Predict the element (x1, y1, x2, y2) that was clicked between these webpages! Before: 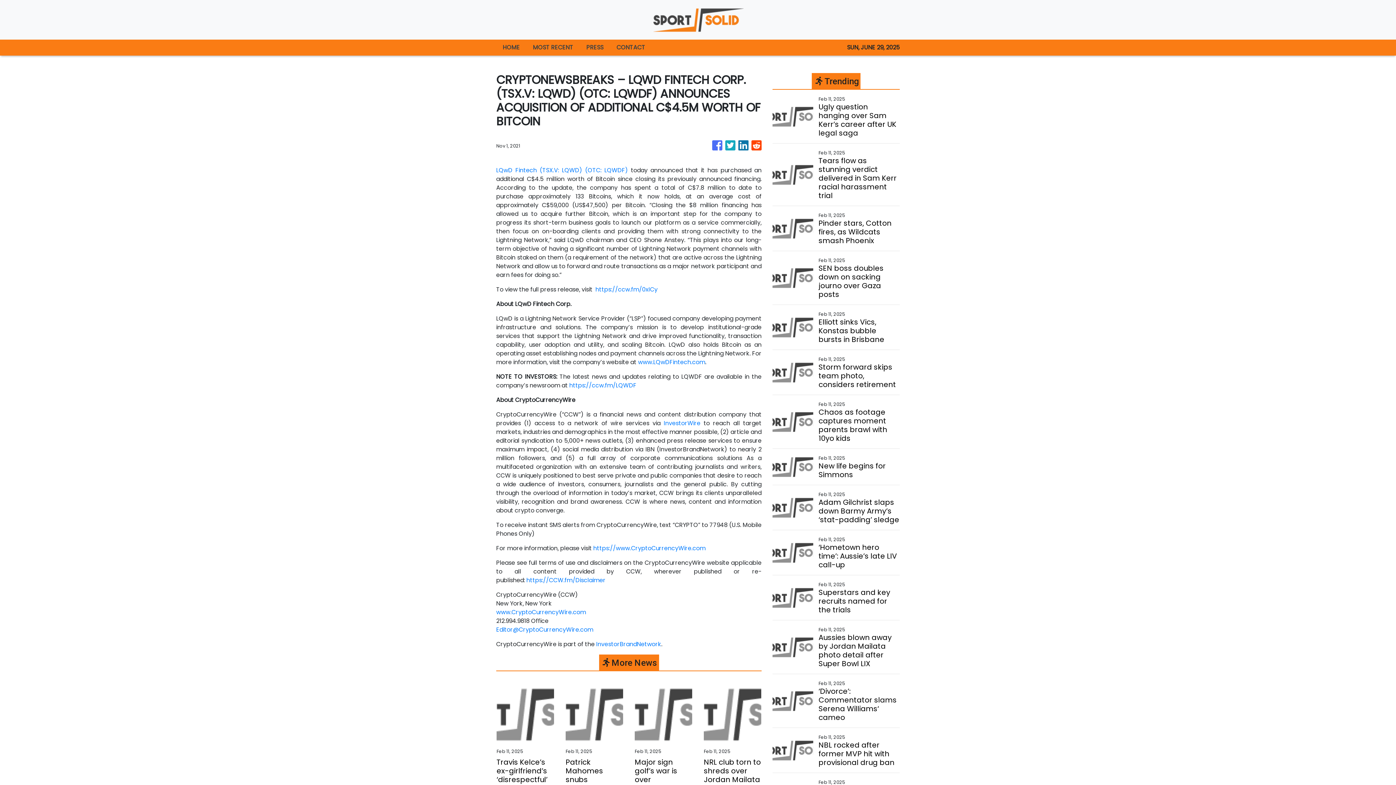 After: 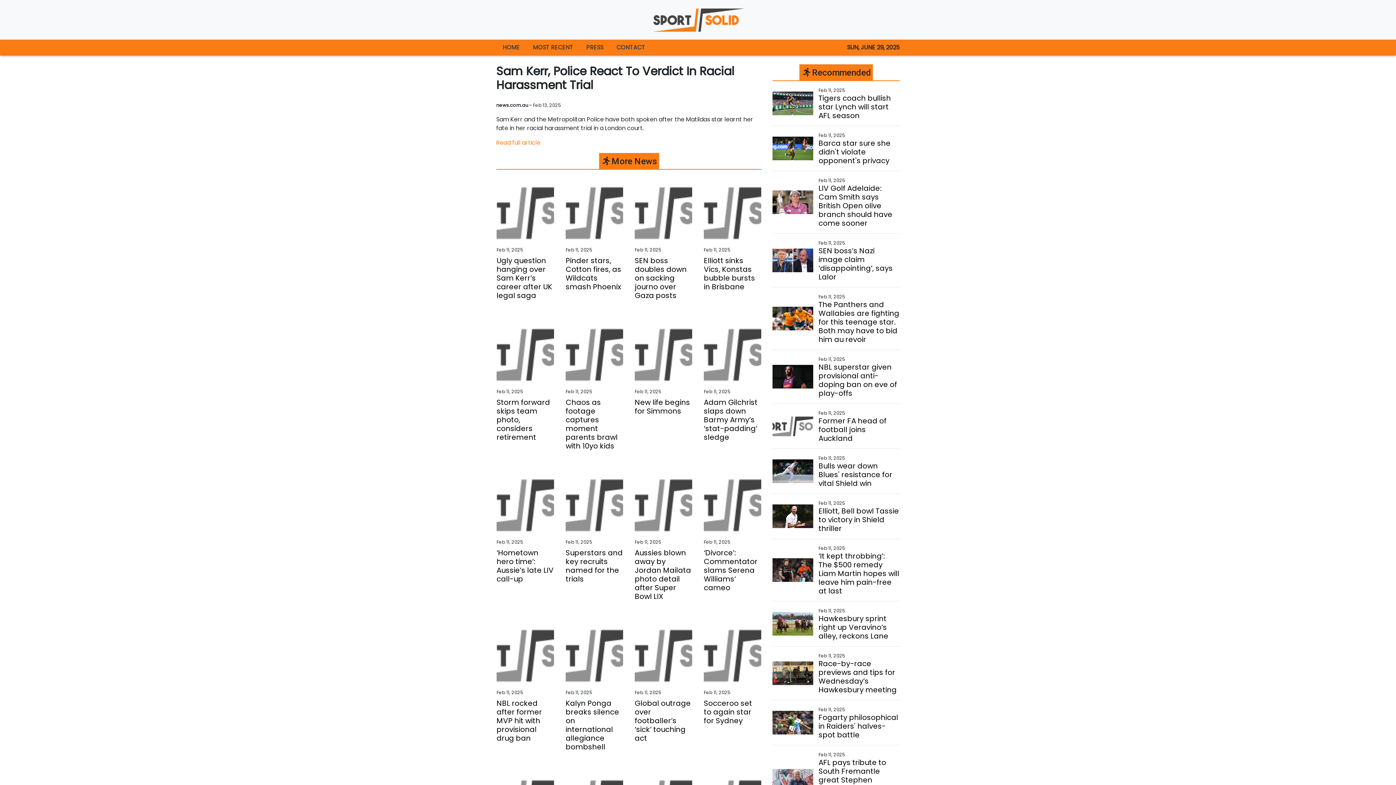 Action: label: Tears flow as stunning verdict delivered in Sam Kerr racial harassment trial bbox: (818, 156, 899, 200)